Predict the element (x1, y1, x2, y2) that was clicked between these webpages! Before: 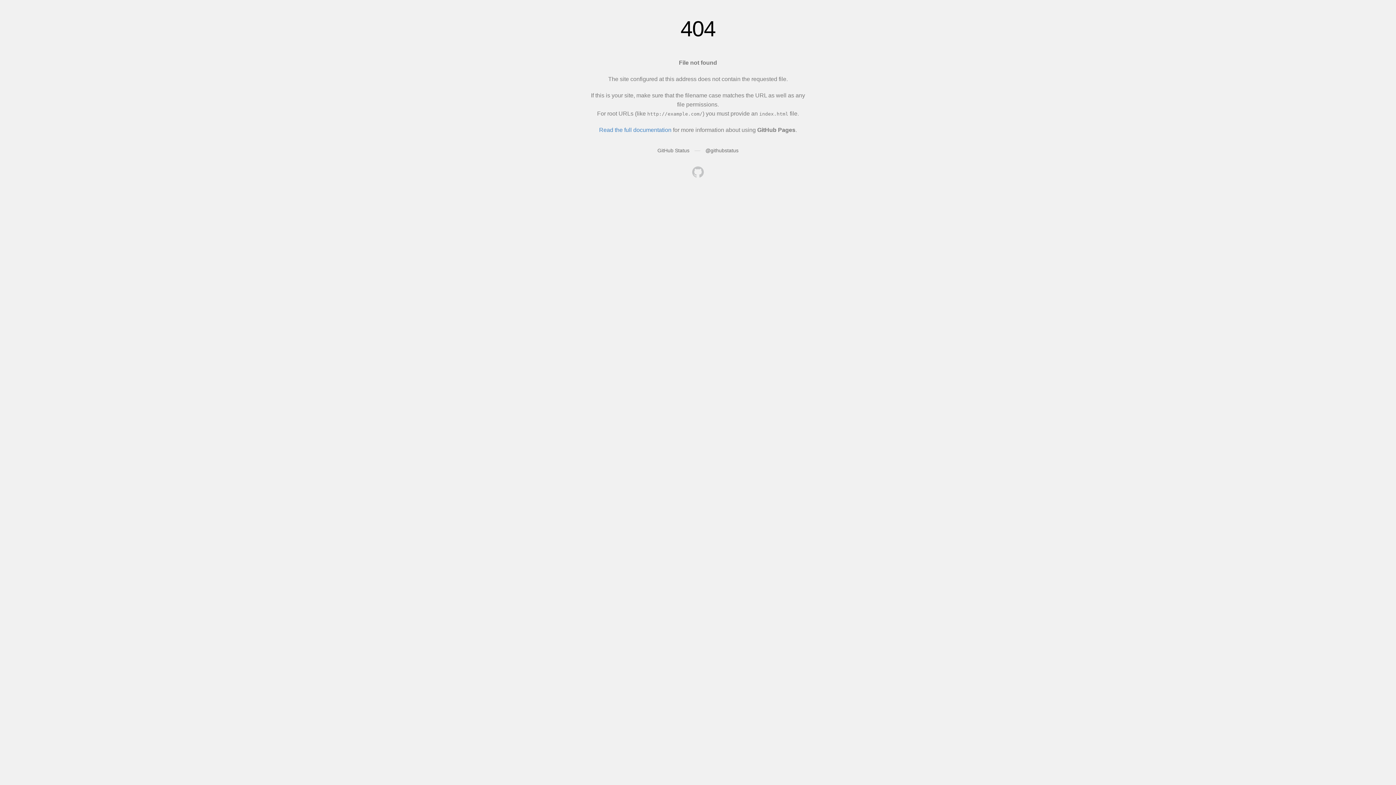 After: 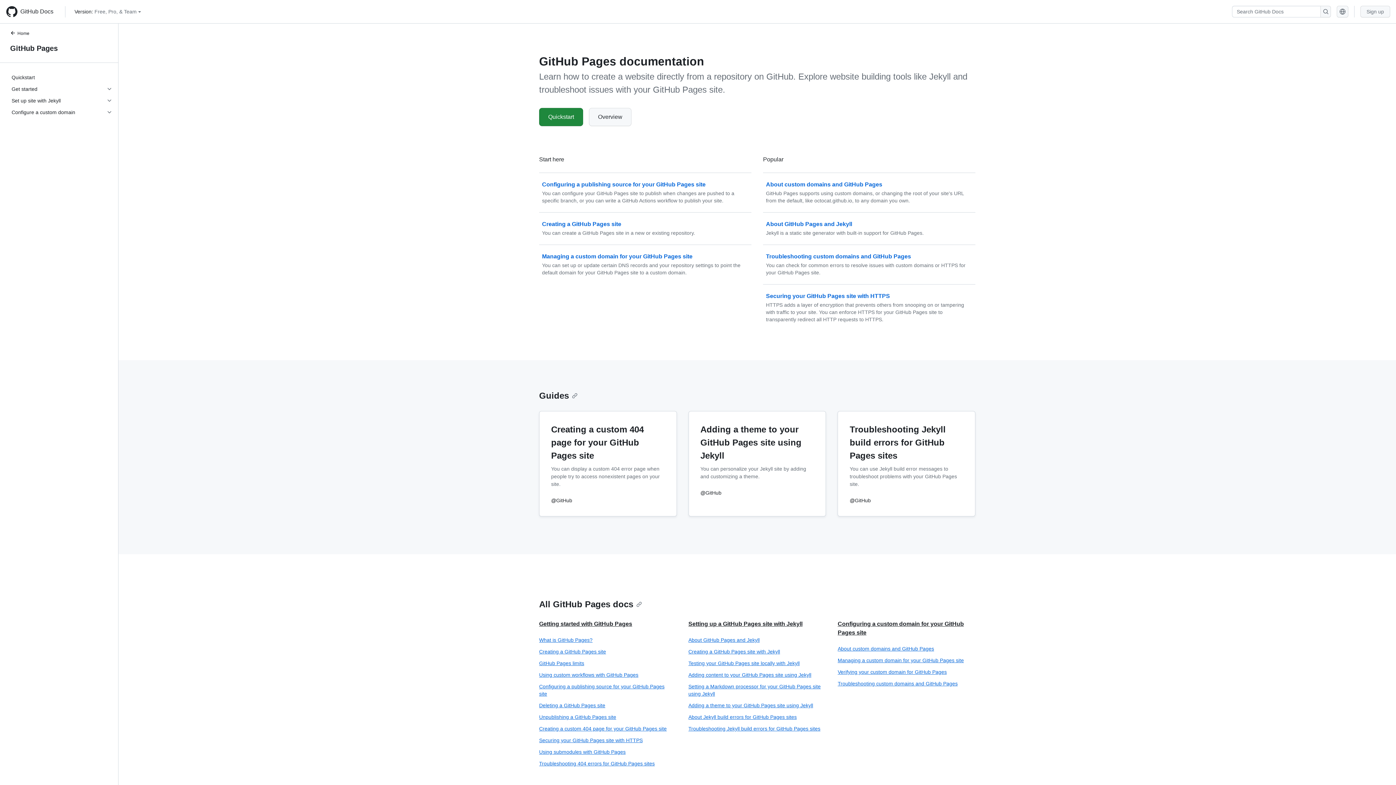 Action: label: Read the full documentation bbox: (599, 126, 671, 133)